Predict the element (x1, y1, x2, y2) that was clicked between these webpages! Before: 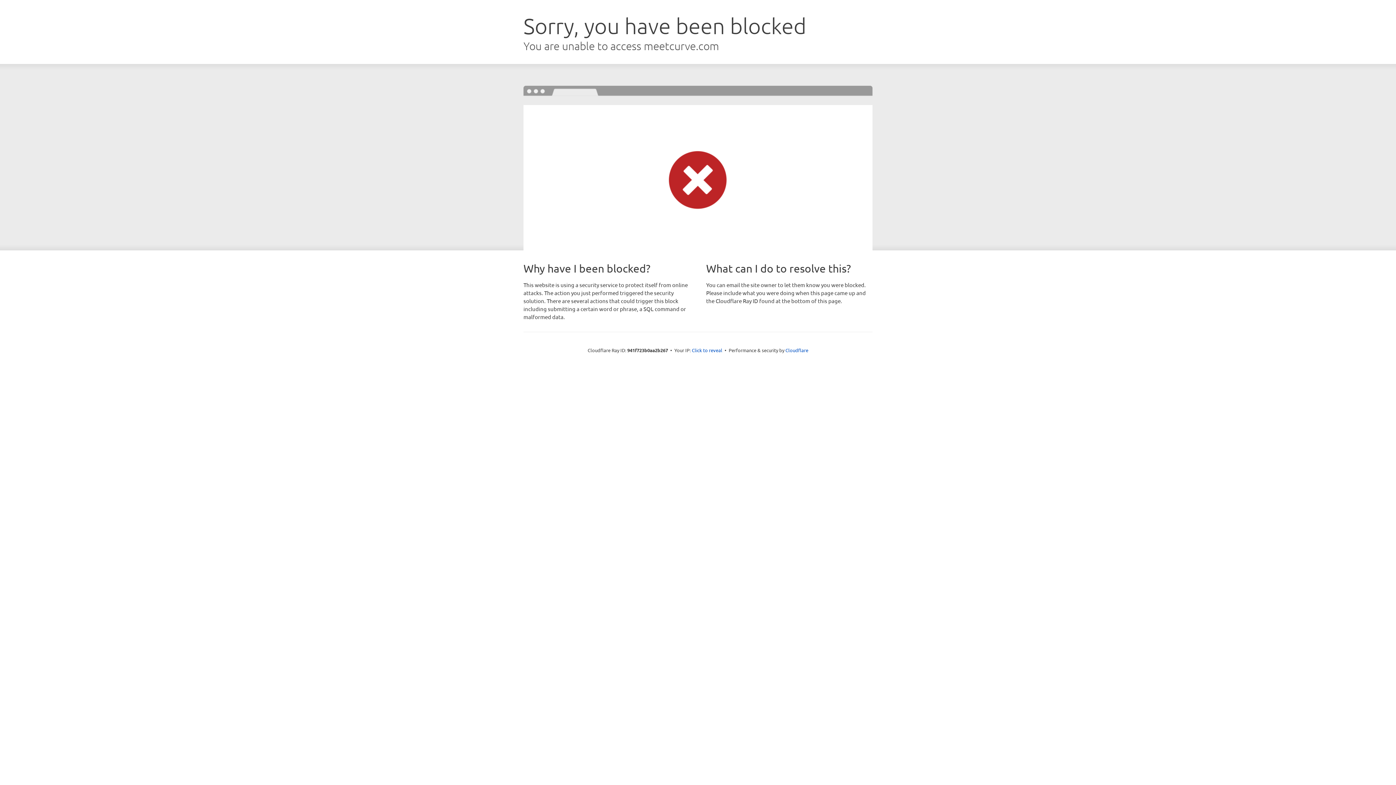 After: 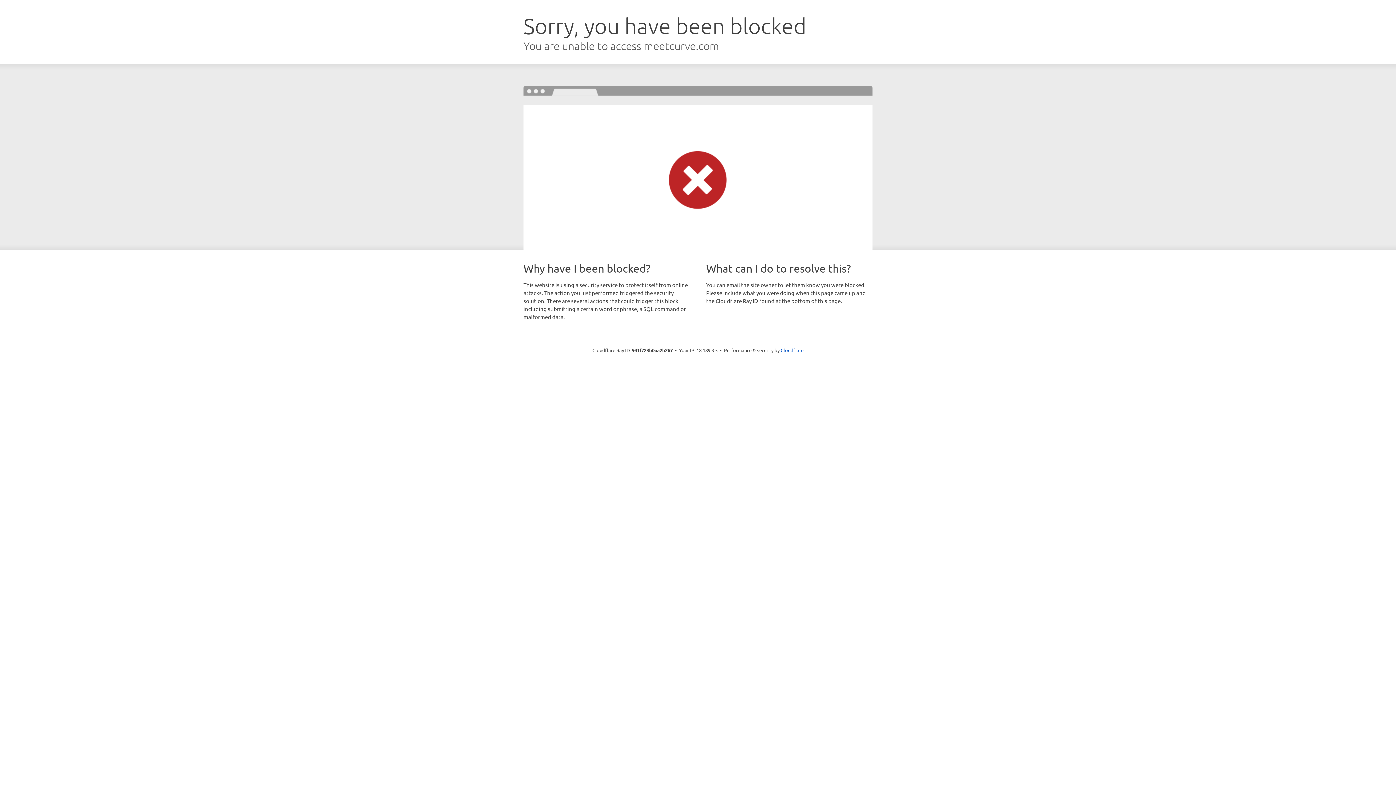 Action: label: Click to reveal bbox: (692, 346, 722, 353)